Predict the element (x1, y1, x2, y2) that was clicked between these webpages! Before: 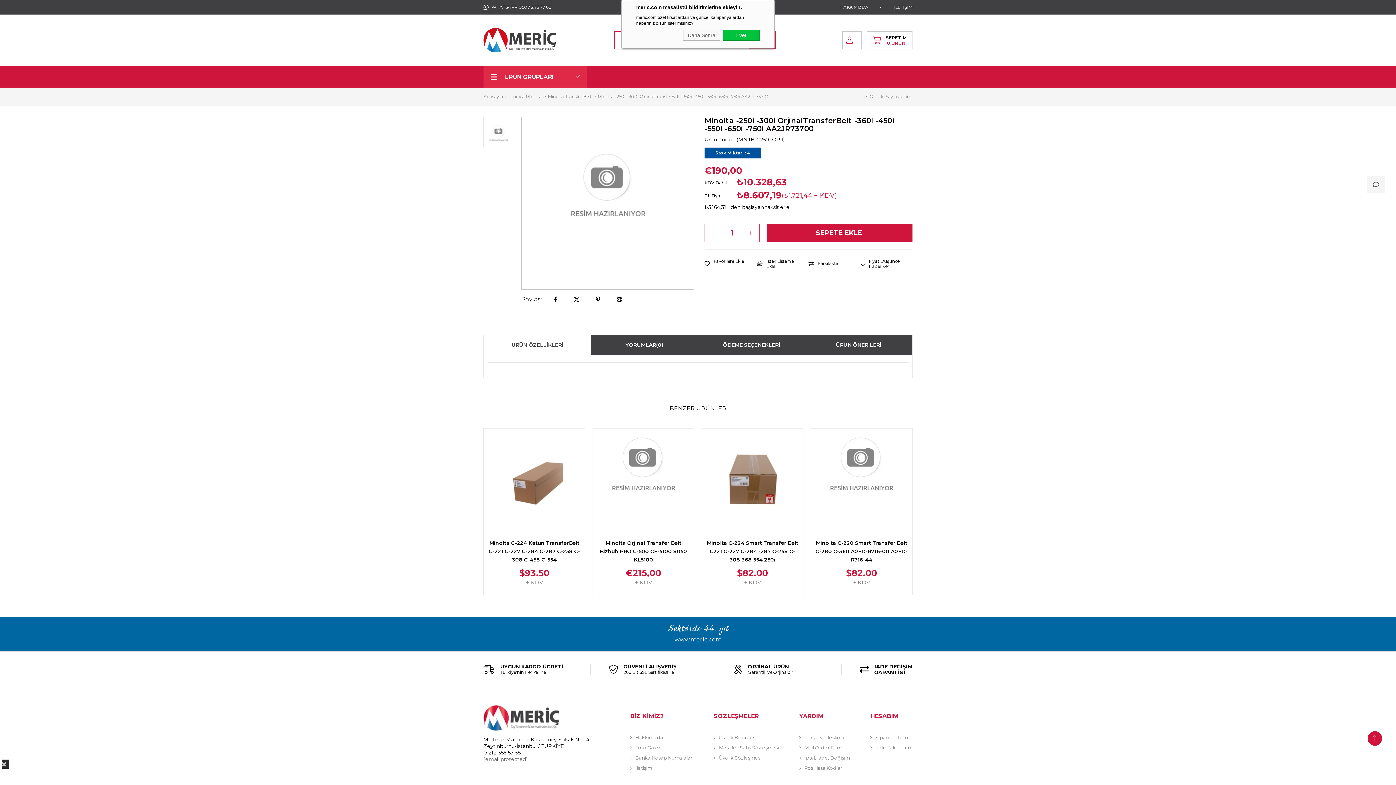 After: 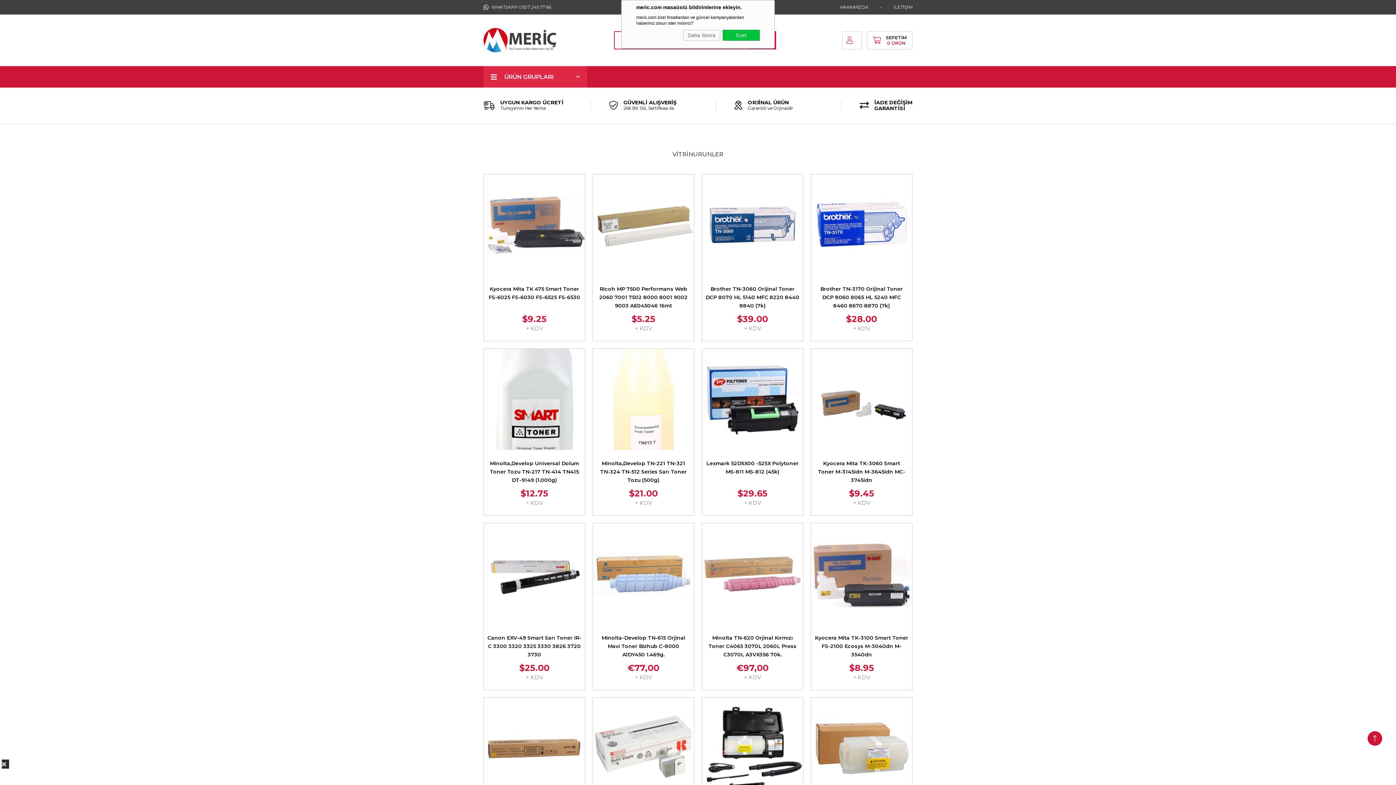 Action: bbox: (483, 14, 556, 66)